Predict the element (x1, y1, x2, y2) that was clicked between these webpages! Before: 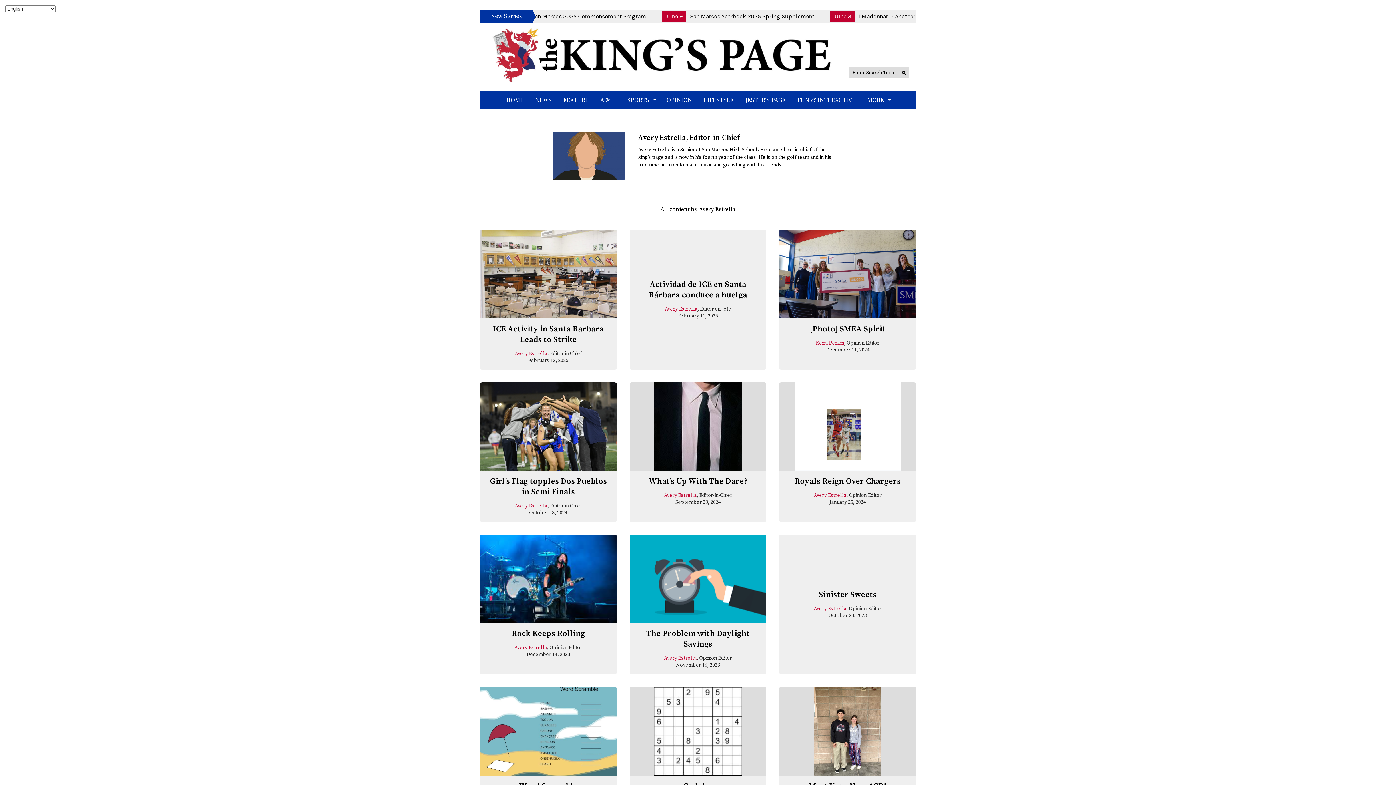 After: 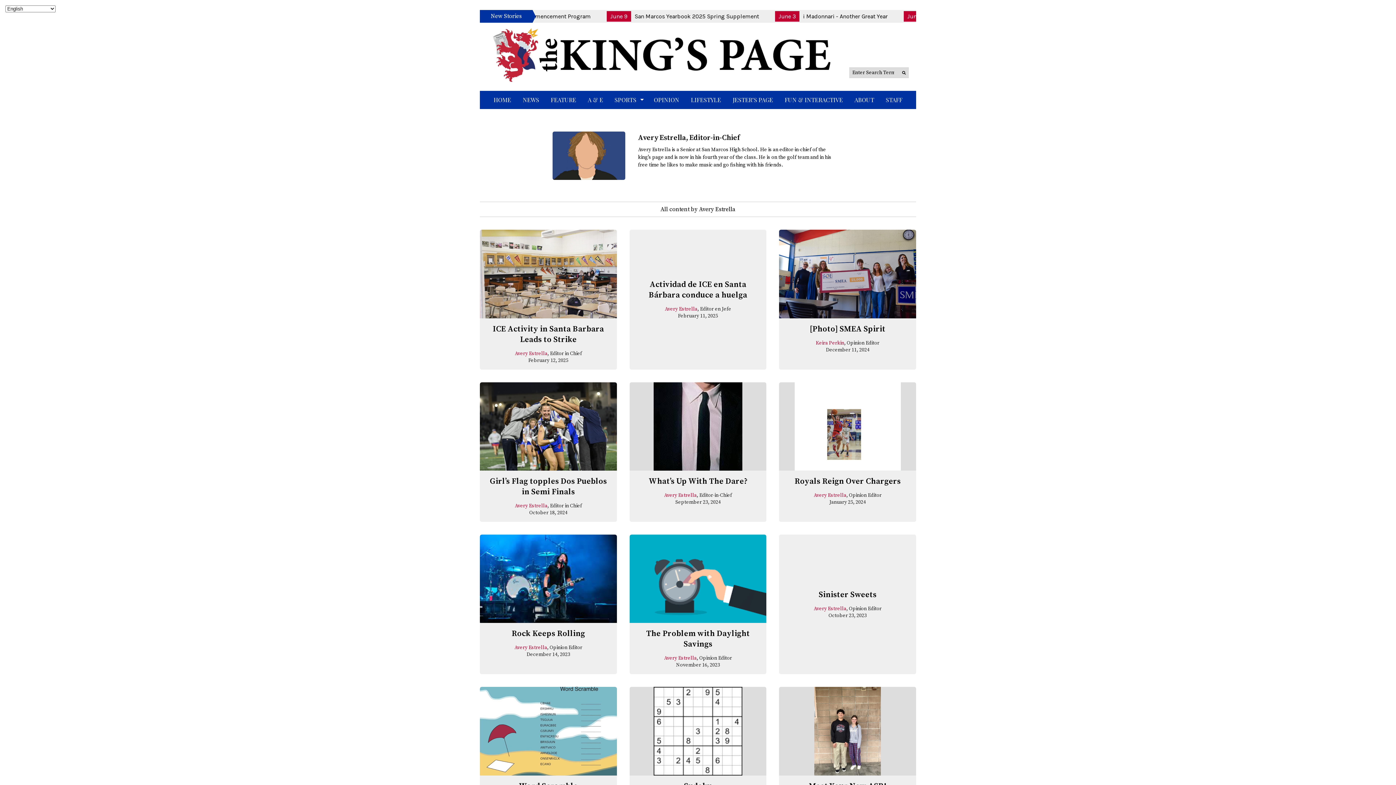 Action: label: Avery Estrella bbox: (514, 644, 547, 651)